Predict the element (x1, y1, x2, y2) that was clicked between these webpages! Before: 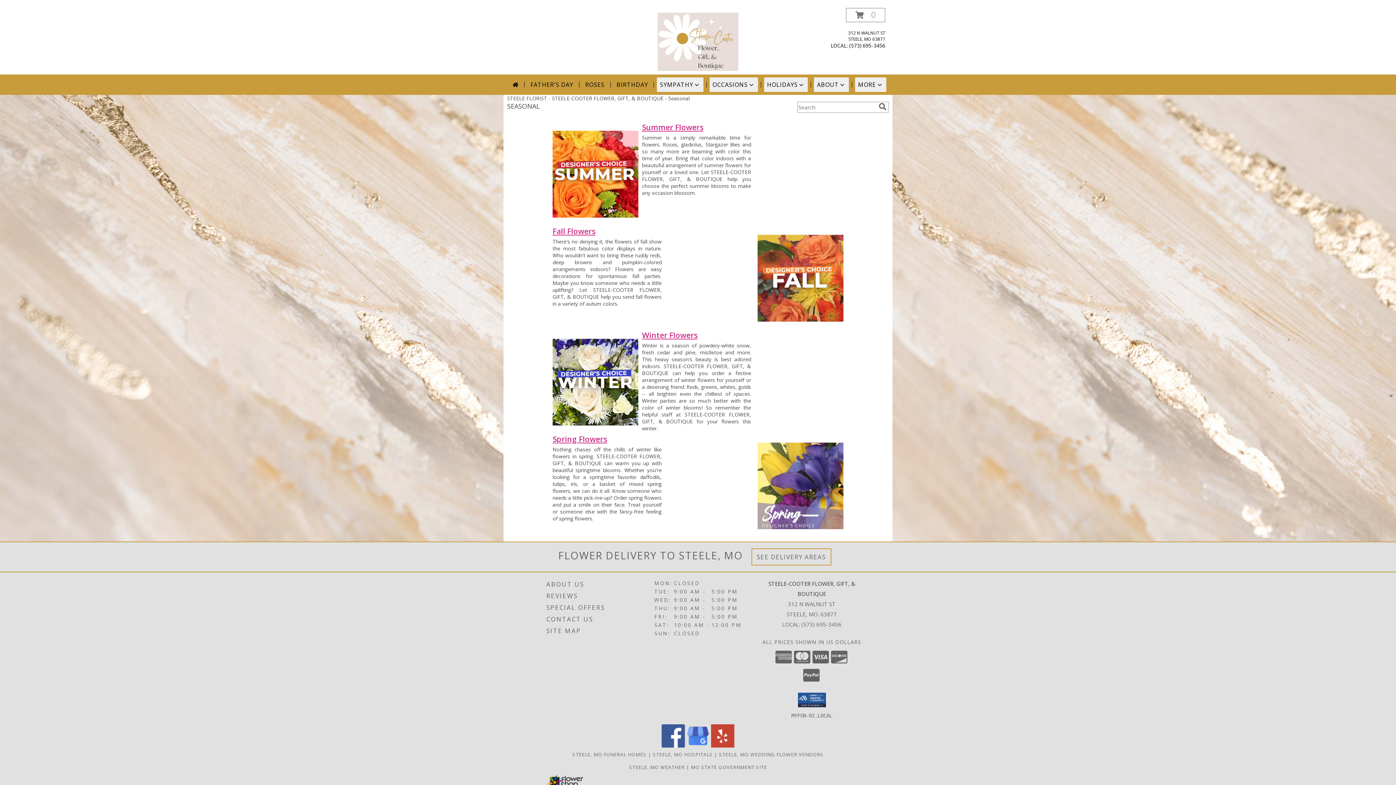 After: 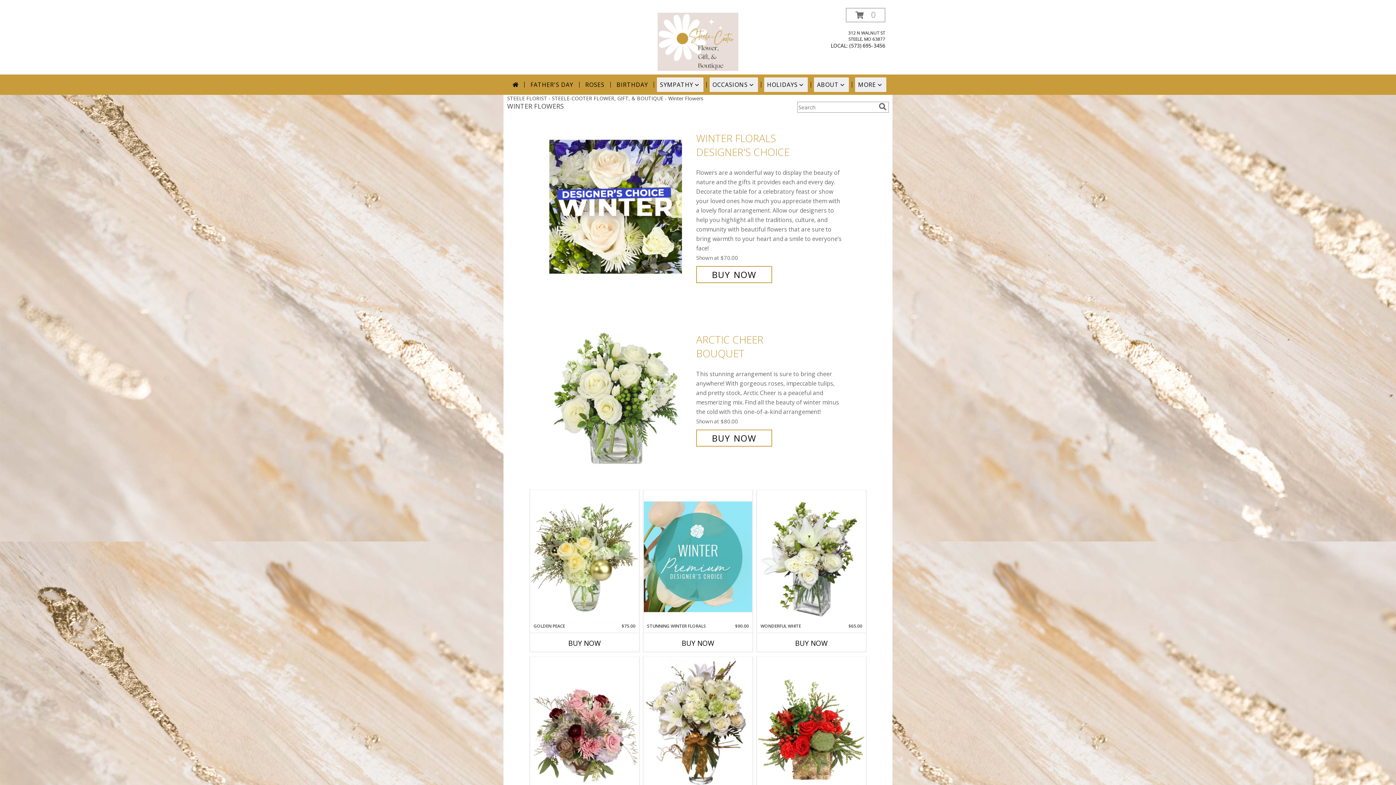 Action: bbox: (642, 330, 697, 340) label: Winter Flowers